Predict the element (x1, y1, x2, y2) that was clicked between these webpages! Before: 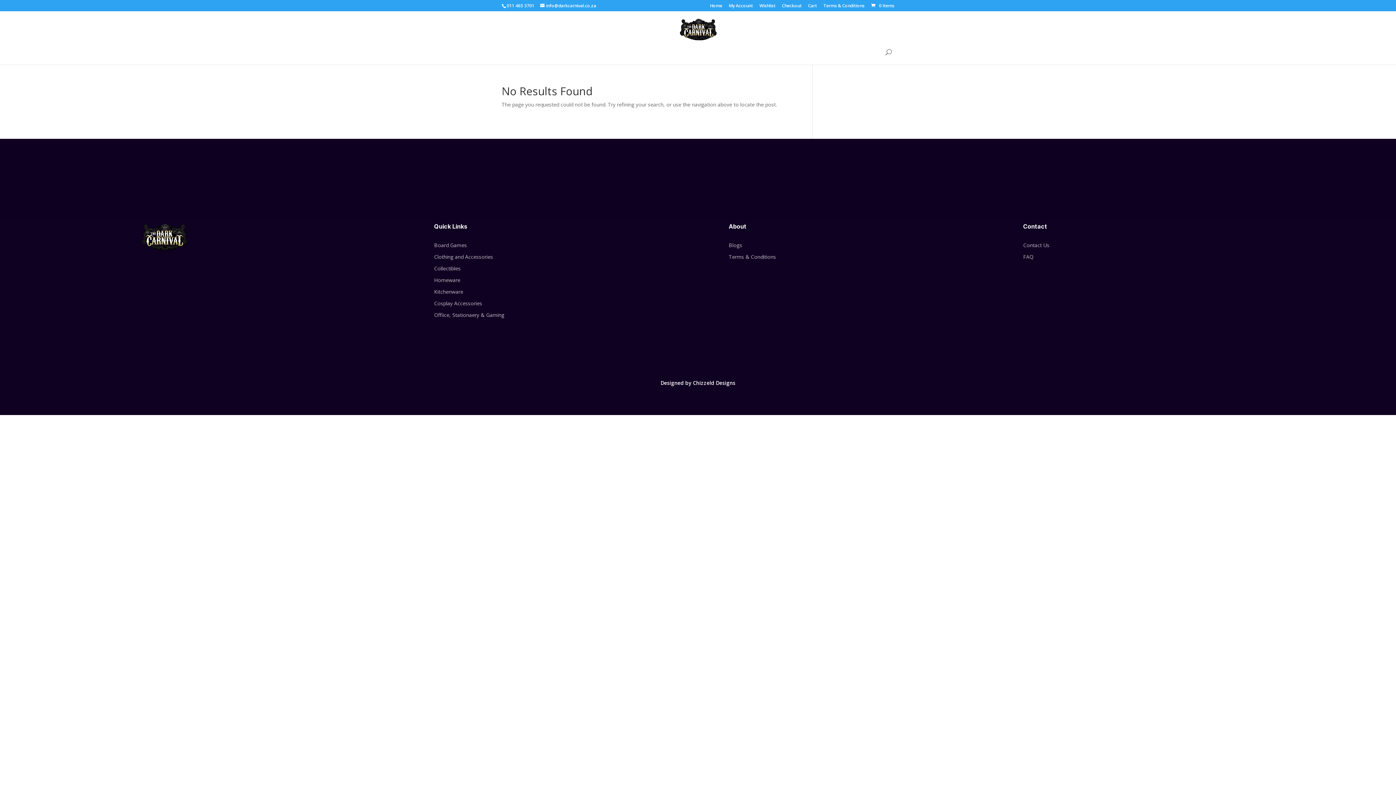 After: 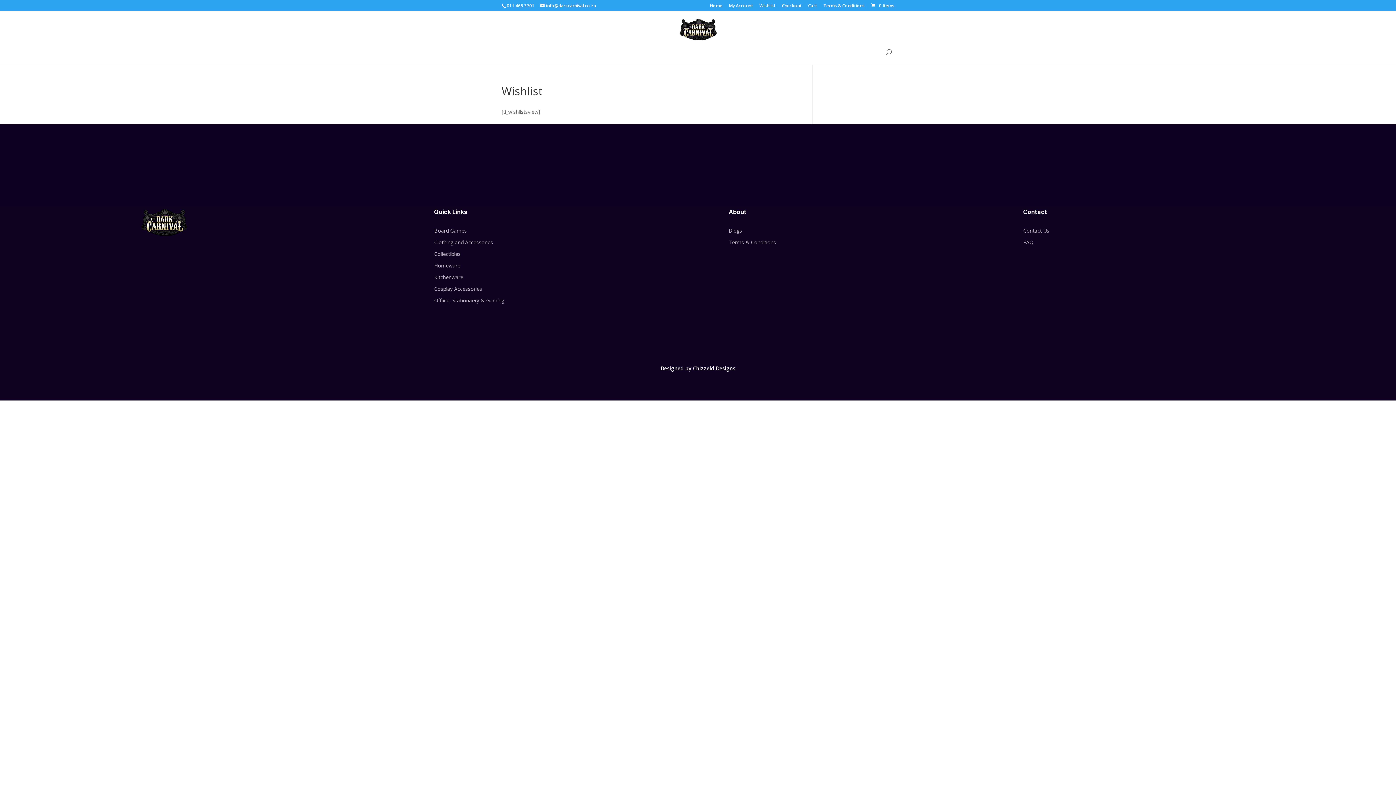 Action: bbox: (759, 3, 775, 11) label: Wishlist